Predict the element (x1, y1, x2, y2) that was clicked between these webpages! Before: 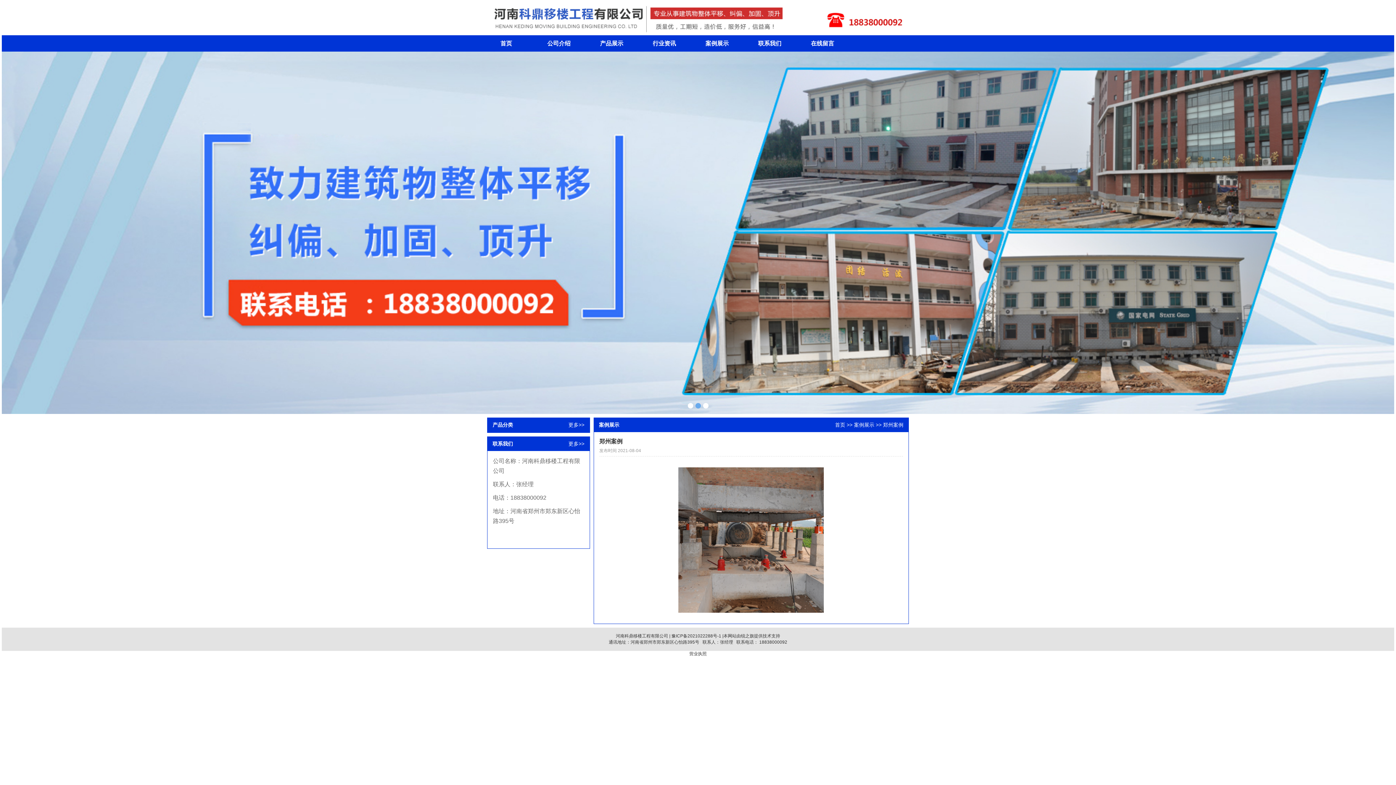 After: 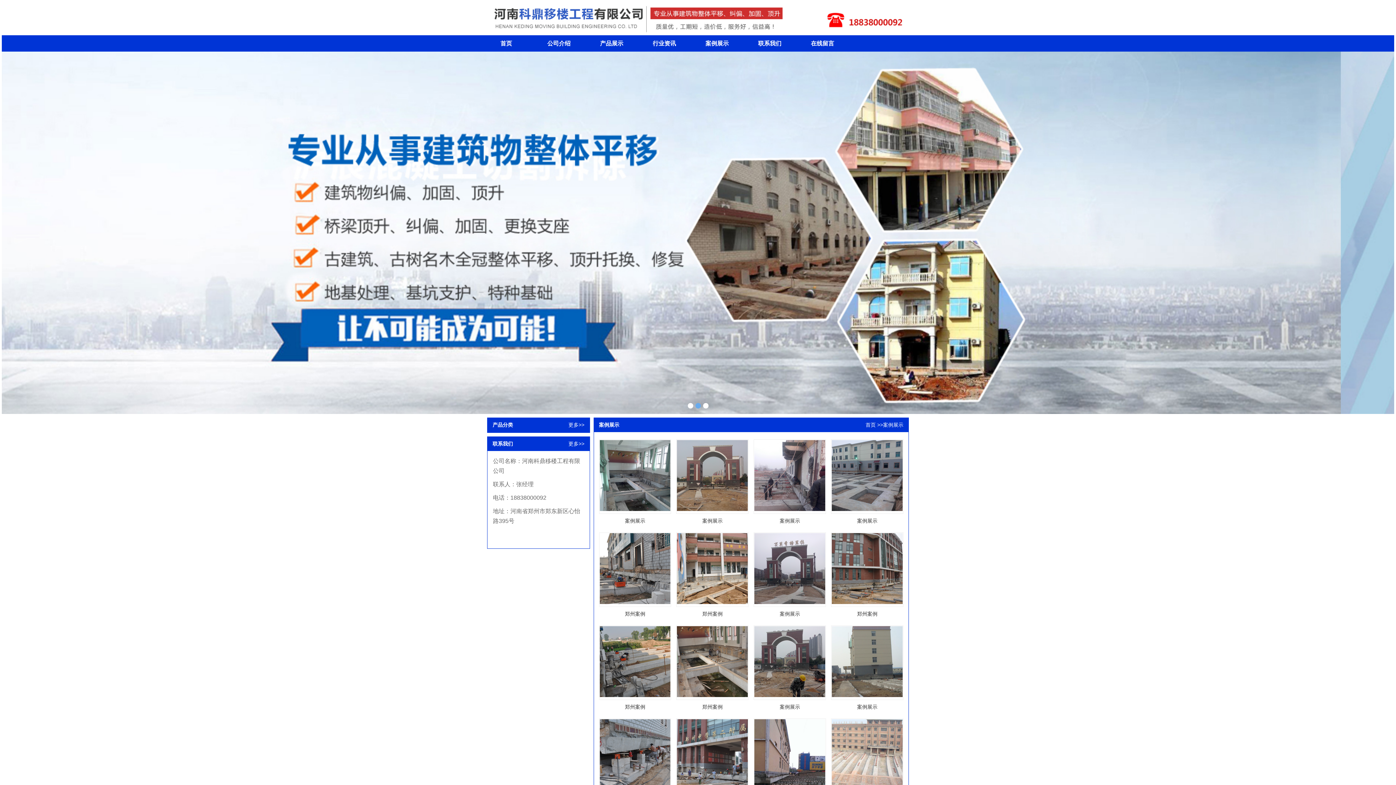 Action: bbox: (854, 422, 874, 428) label: 案例展示